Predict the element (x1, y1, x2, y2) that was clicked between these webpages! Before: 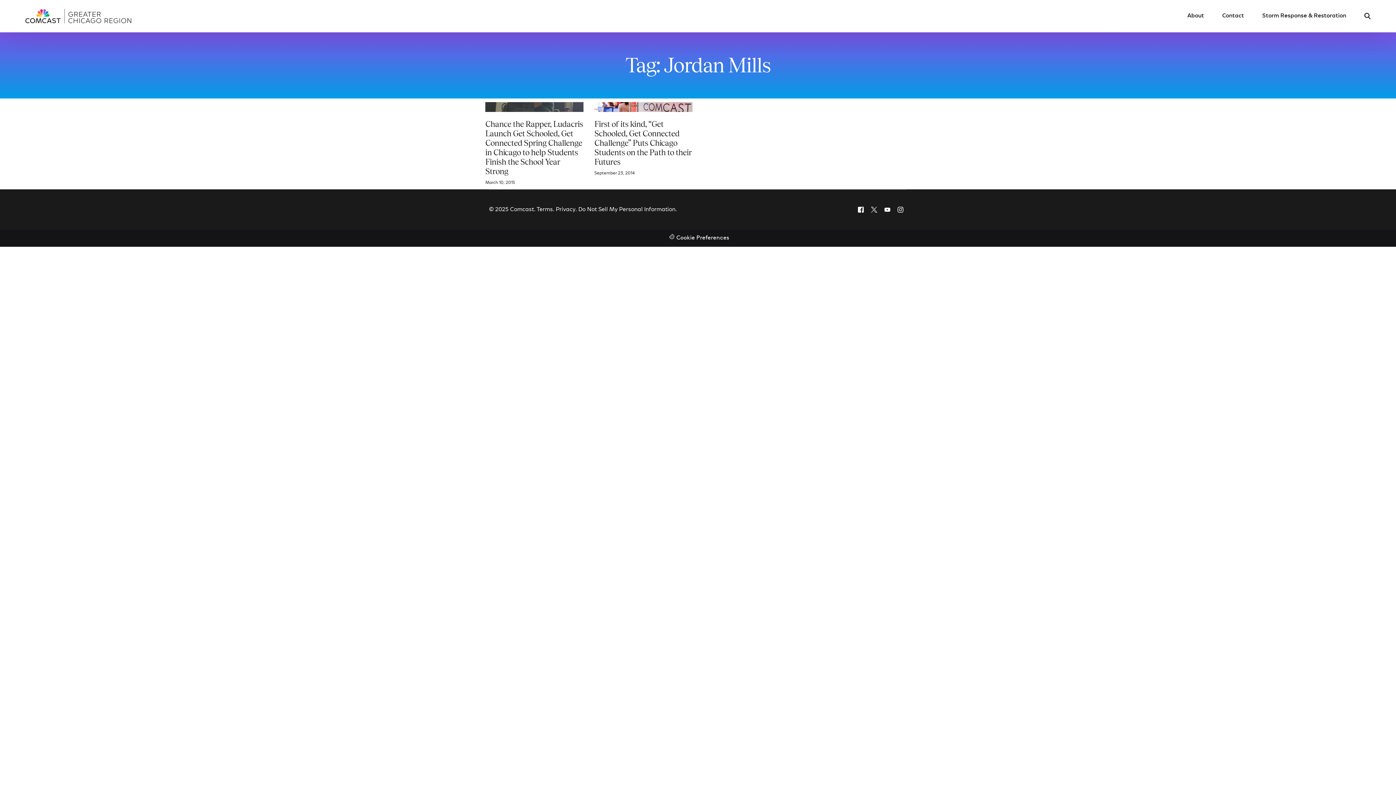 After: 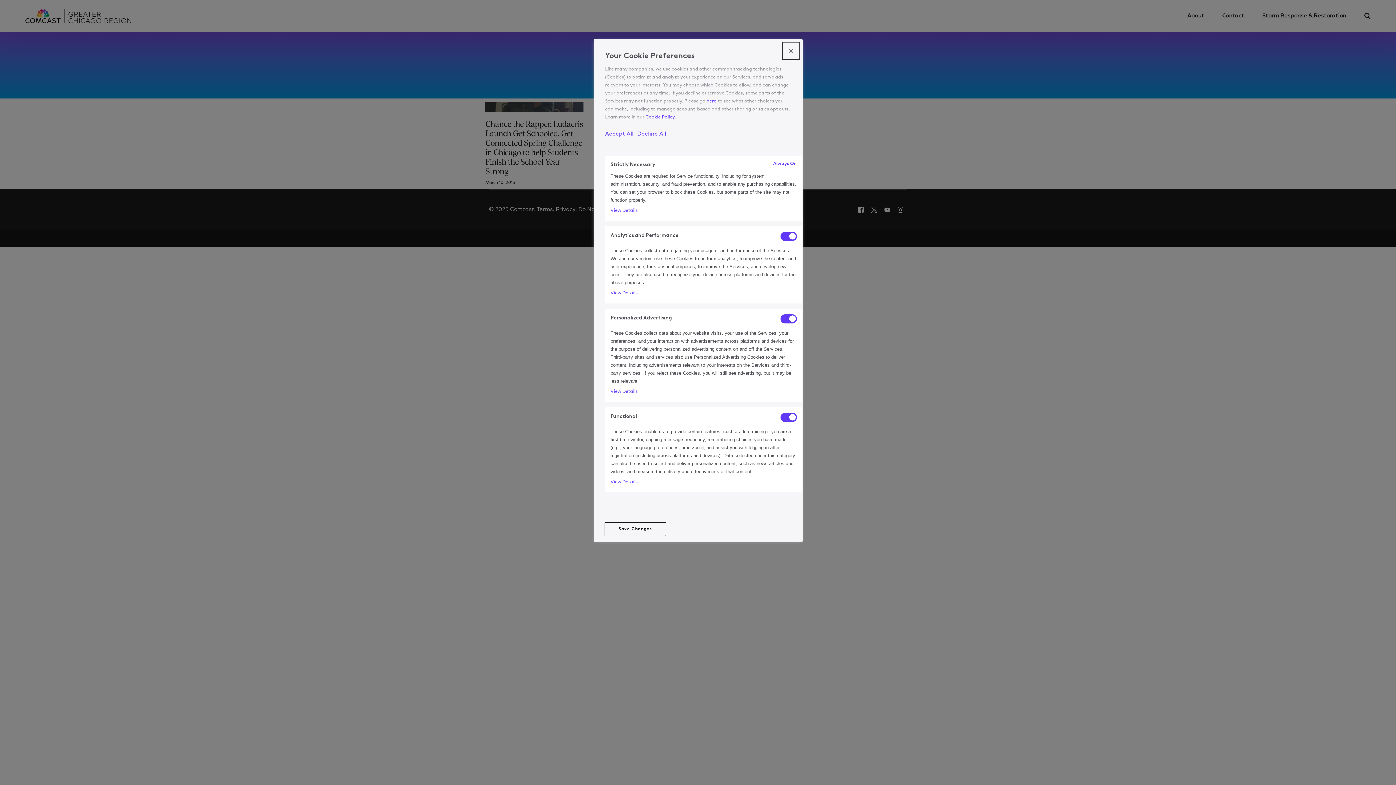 Action: bbox: (0, 229, 1396, 246) label: Cookie Preferences